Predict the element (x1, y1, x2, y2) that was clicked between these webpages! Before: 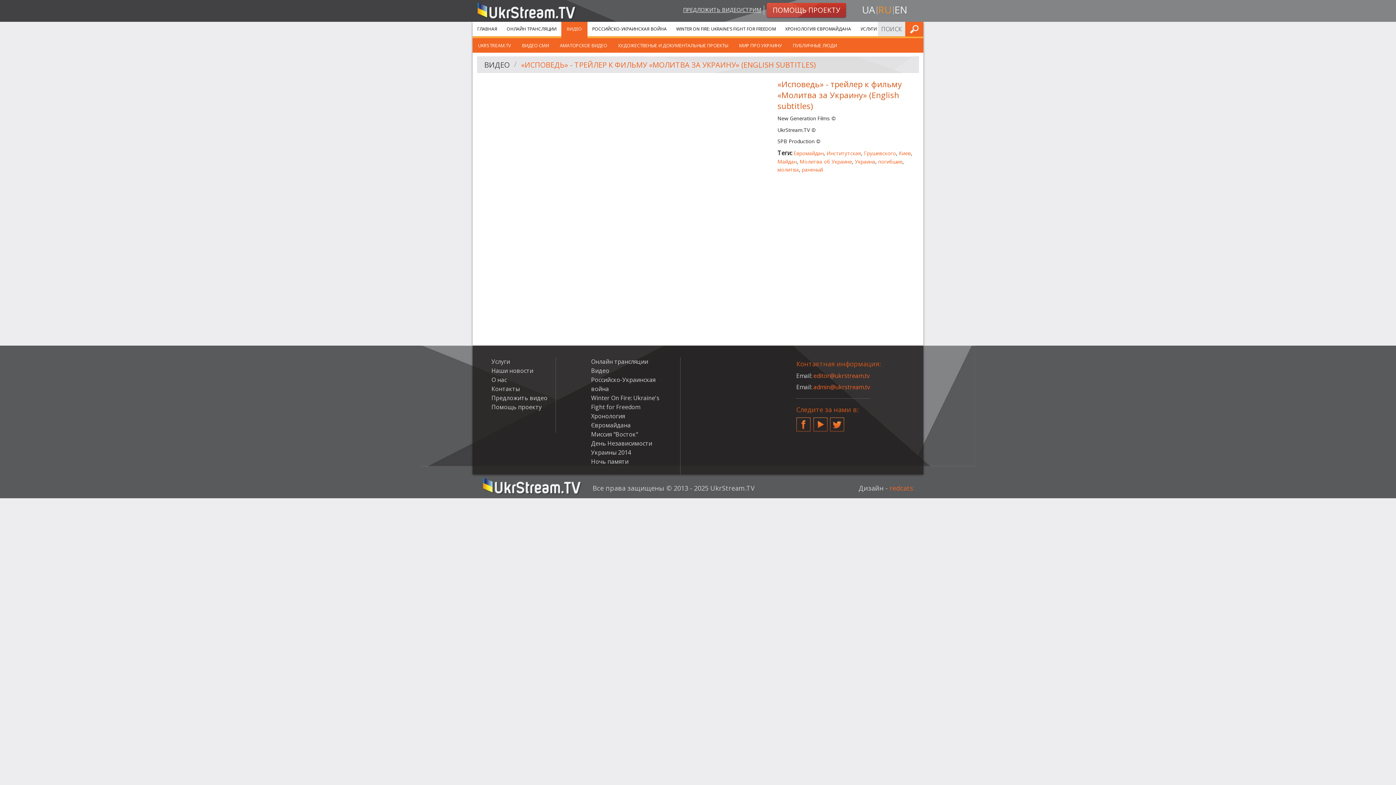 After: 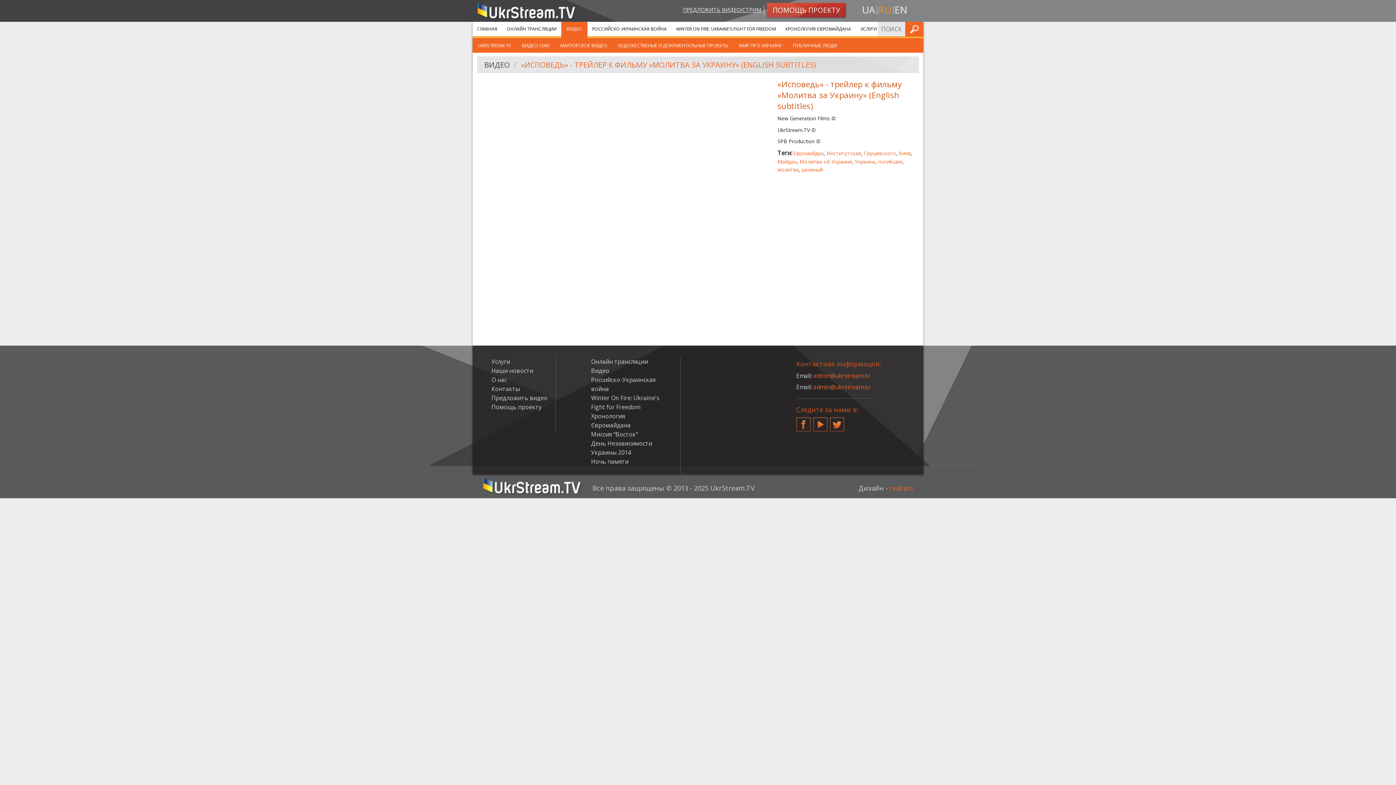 Action: bbox: (796, 417, 811, 432) label: Facebook